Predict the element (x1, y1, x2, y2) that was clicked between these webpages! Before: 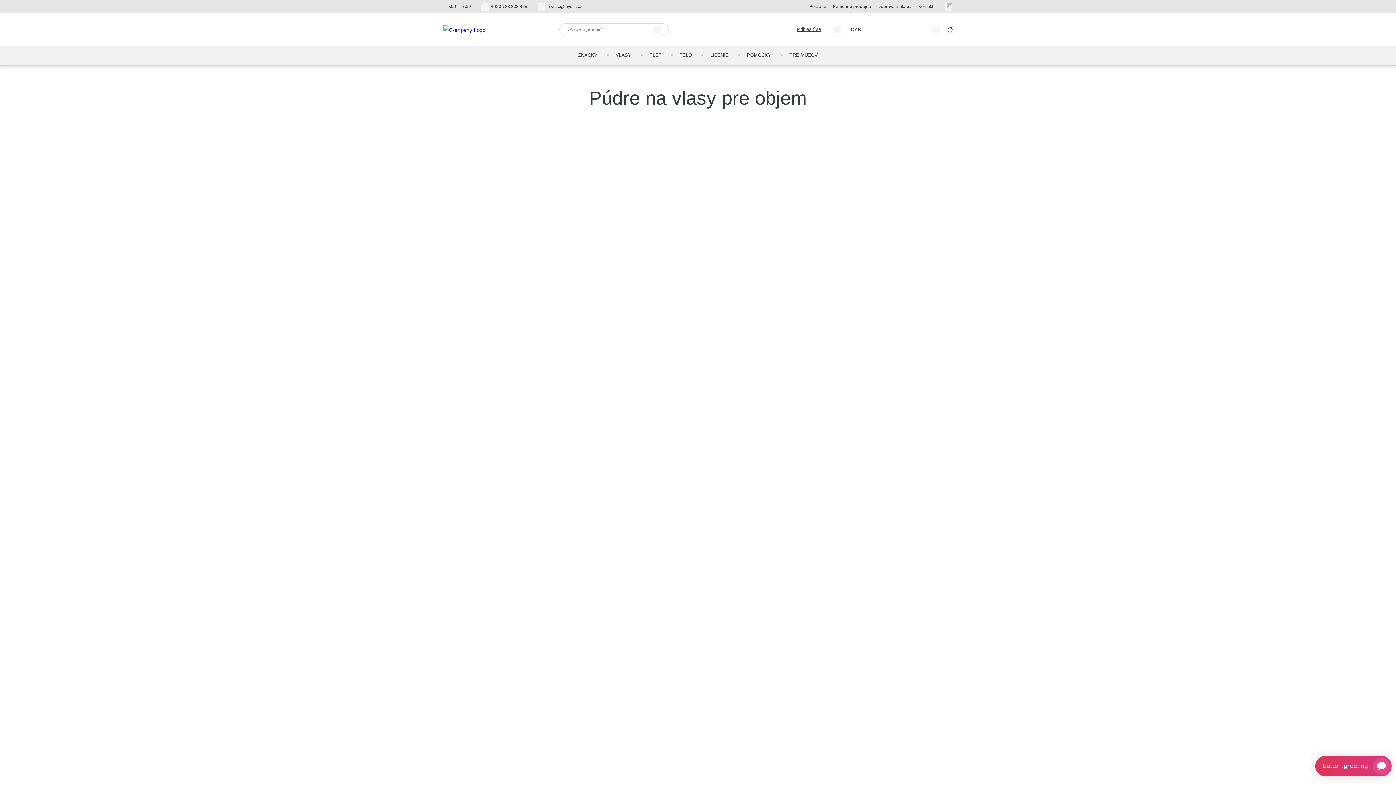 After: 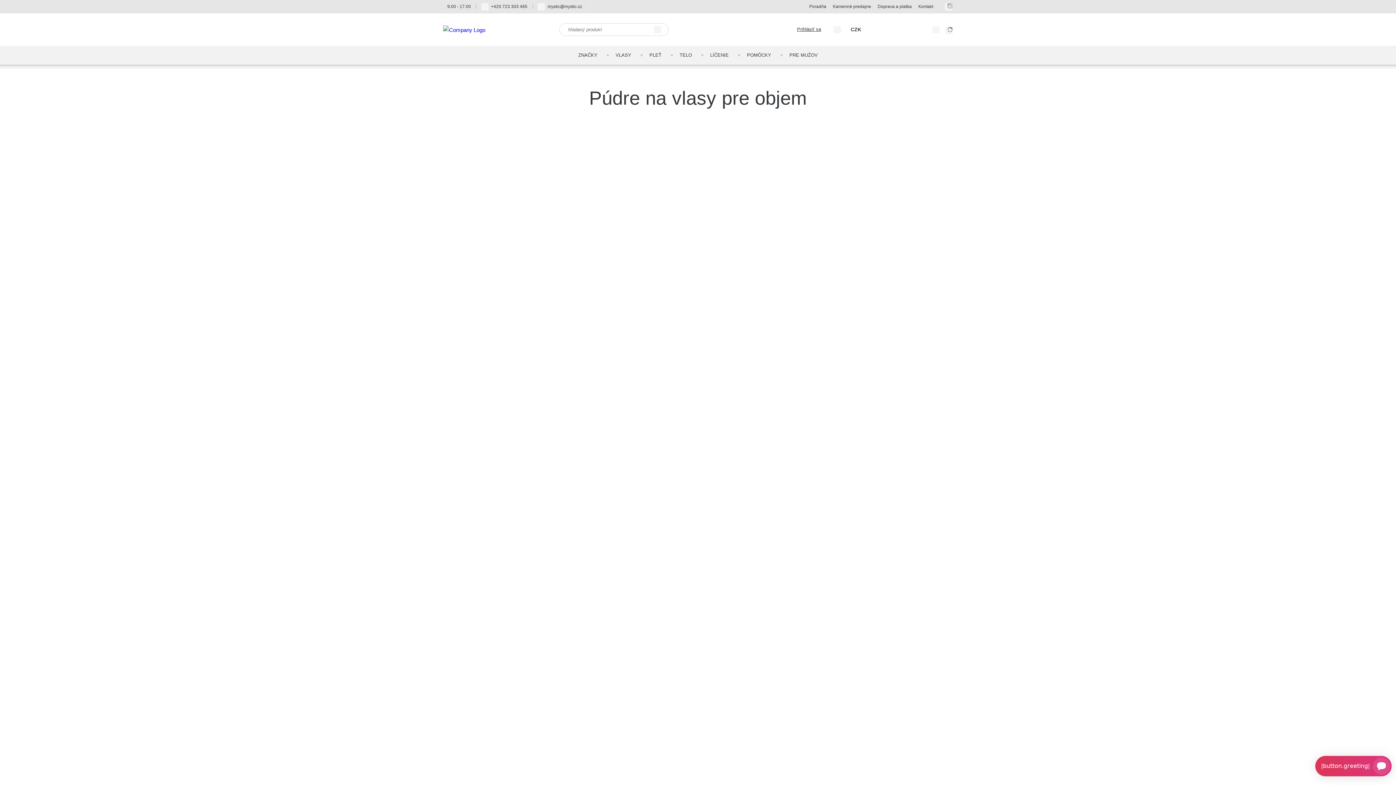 Action: bbox: (654, 25, 661, 33) label: VYHĽADÁVANIE